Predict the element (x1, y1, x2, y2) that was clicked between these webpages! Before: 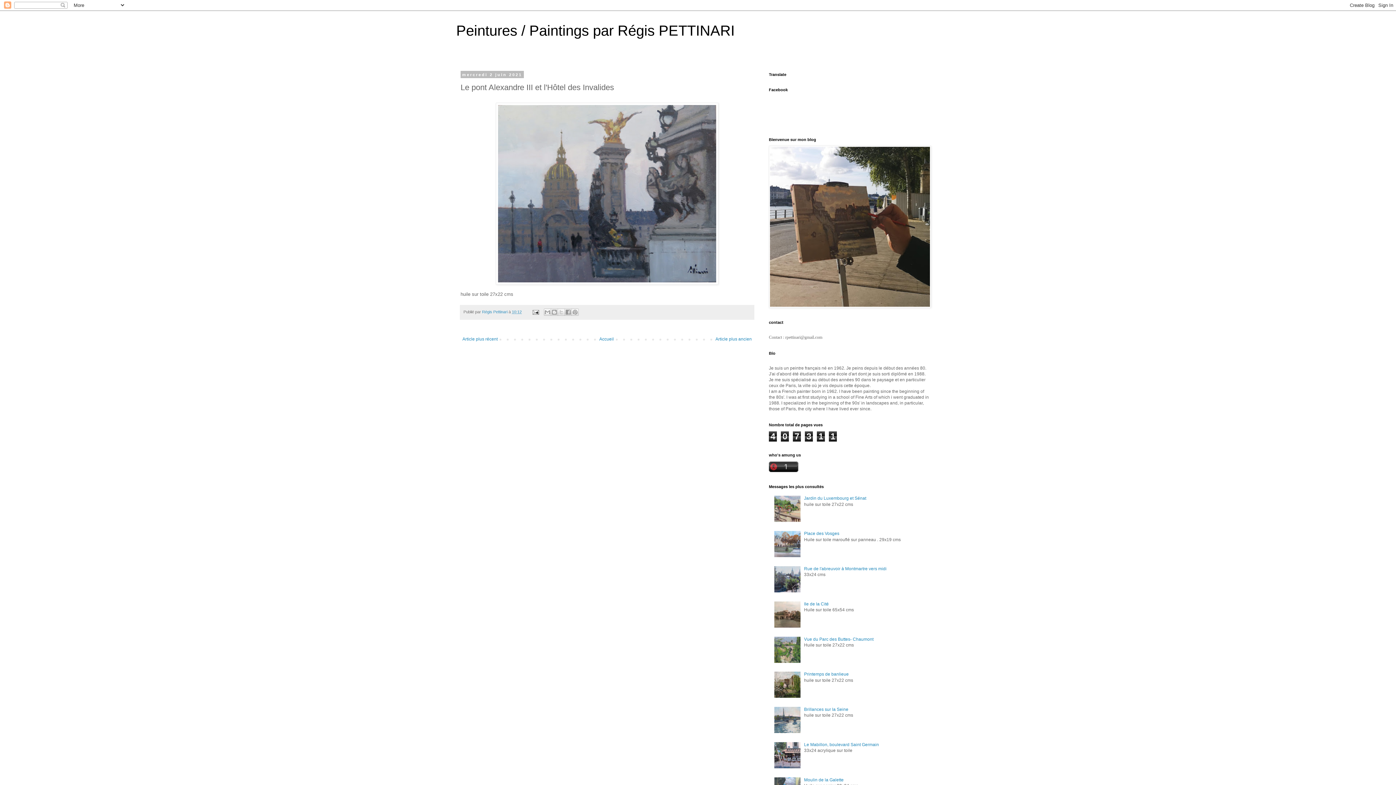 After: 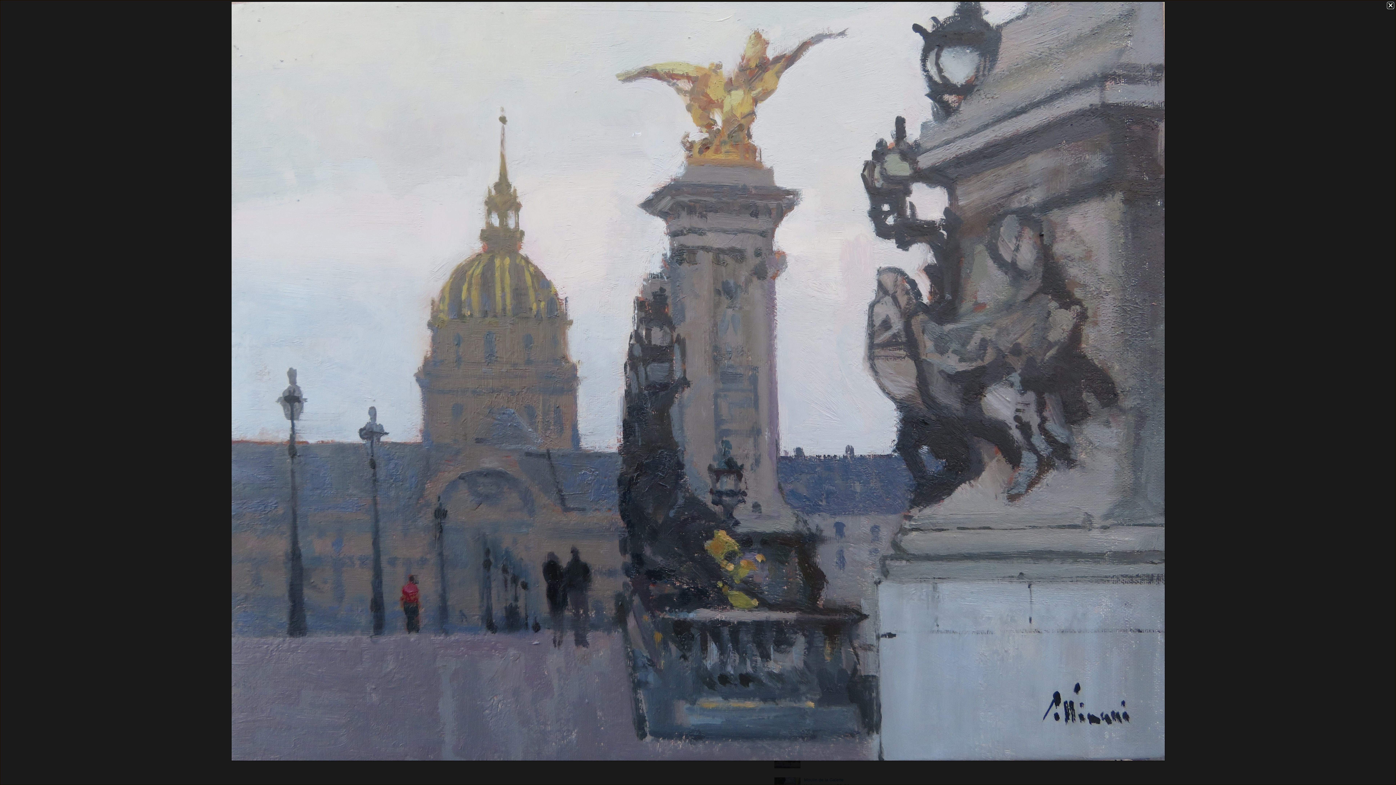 Action: bbox: (460, 98, 753, 291)